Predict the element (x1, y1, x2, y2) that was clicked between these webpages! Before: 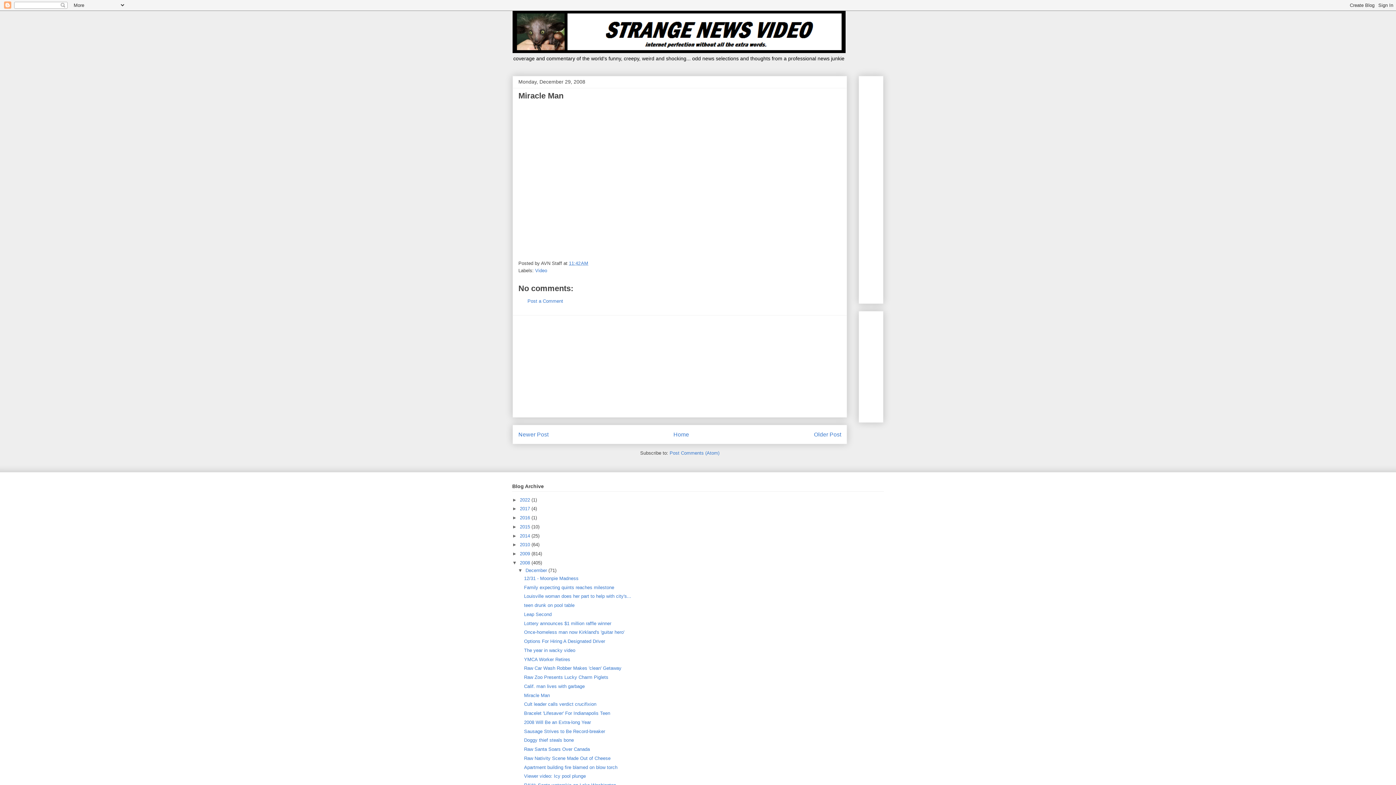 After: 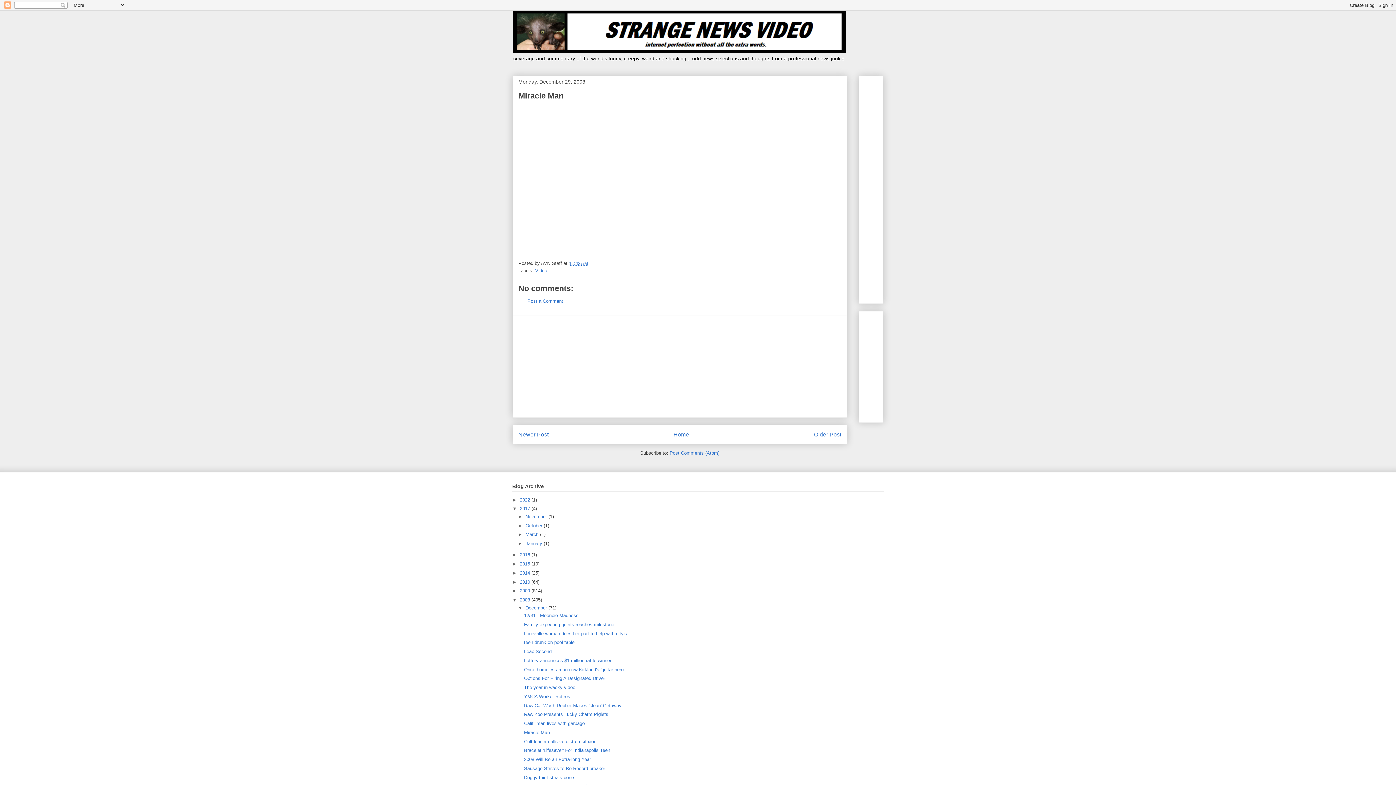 Action: label: ►   bbox: (512, 506, 520, 511)